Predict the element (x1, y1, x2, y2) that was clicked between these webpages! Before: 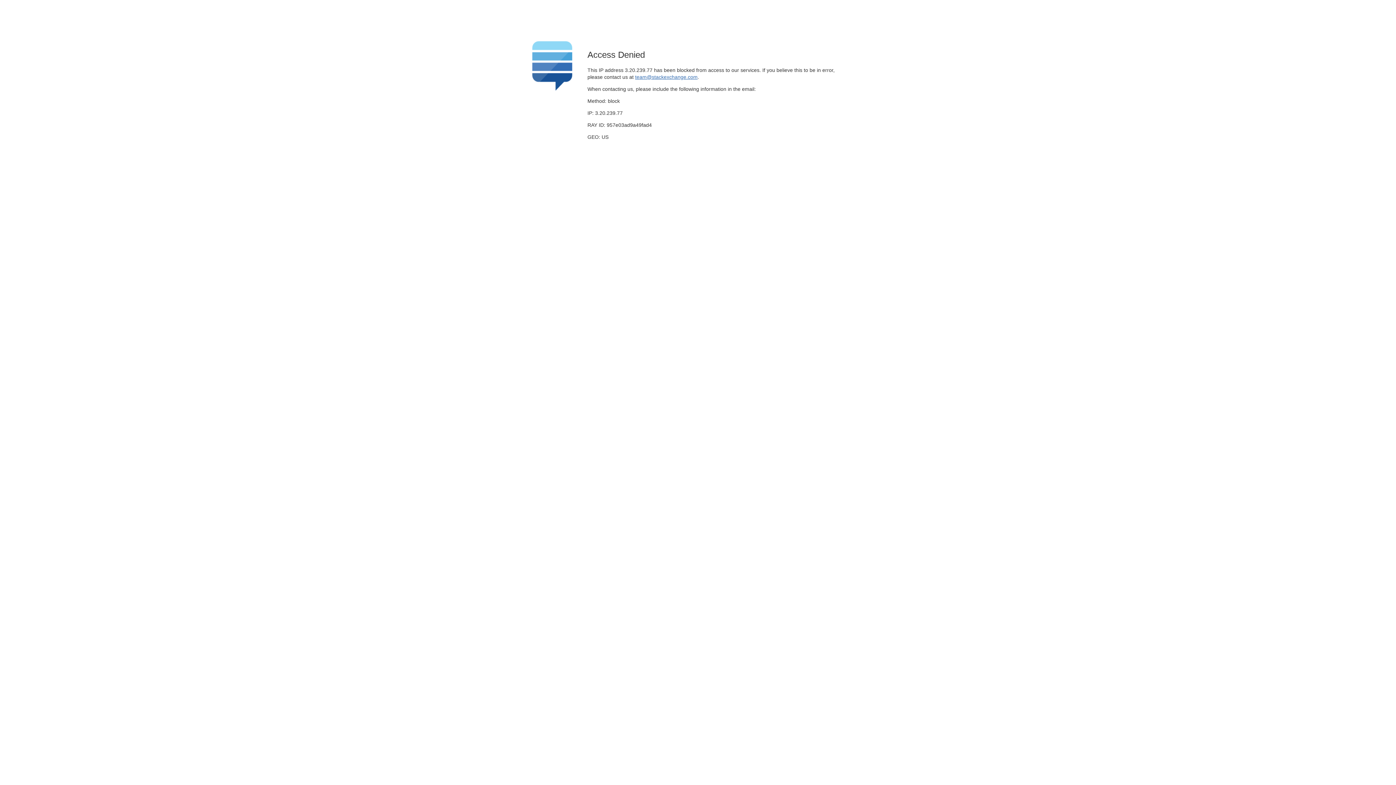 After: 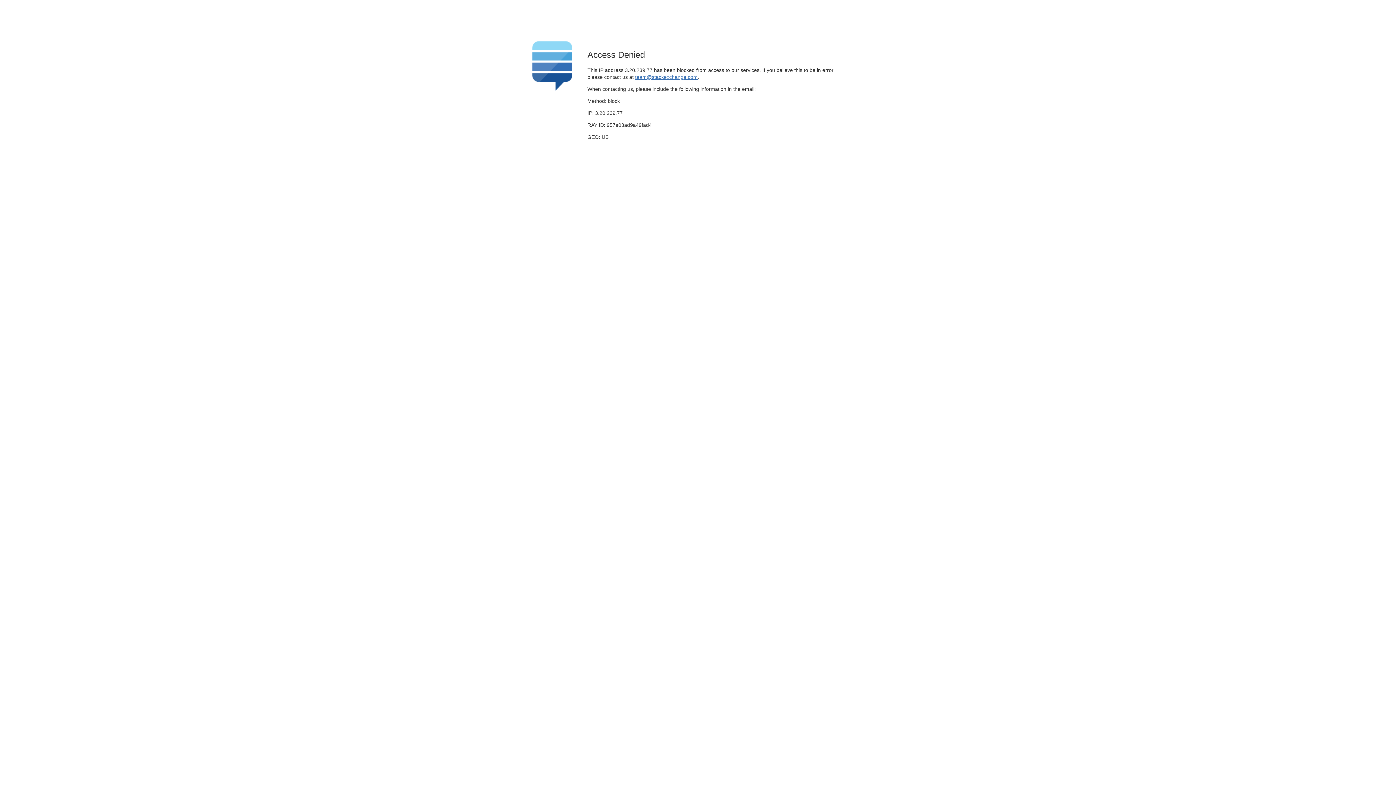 Action: bbox: (635, 74, 697, 79) label: team@stackexchange.com